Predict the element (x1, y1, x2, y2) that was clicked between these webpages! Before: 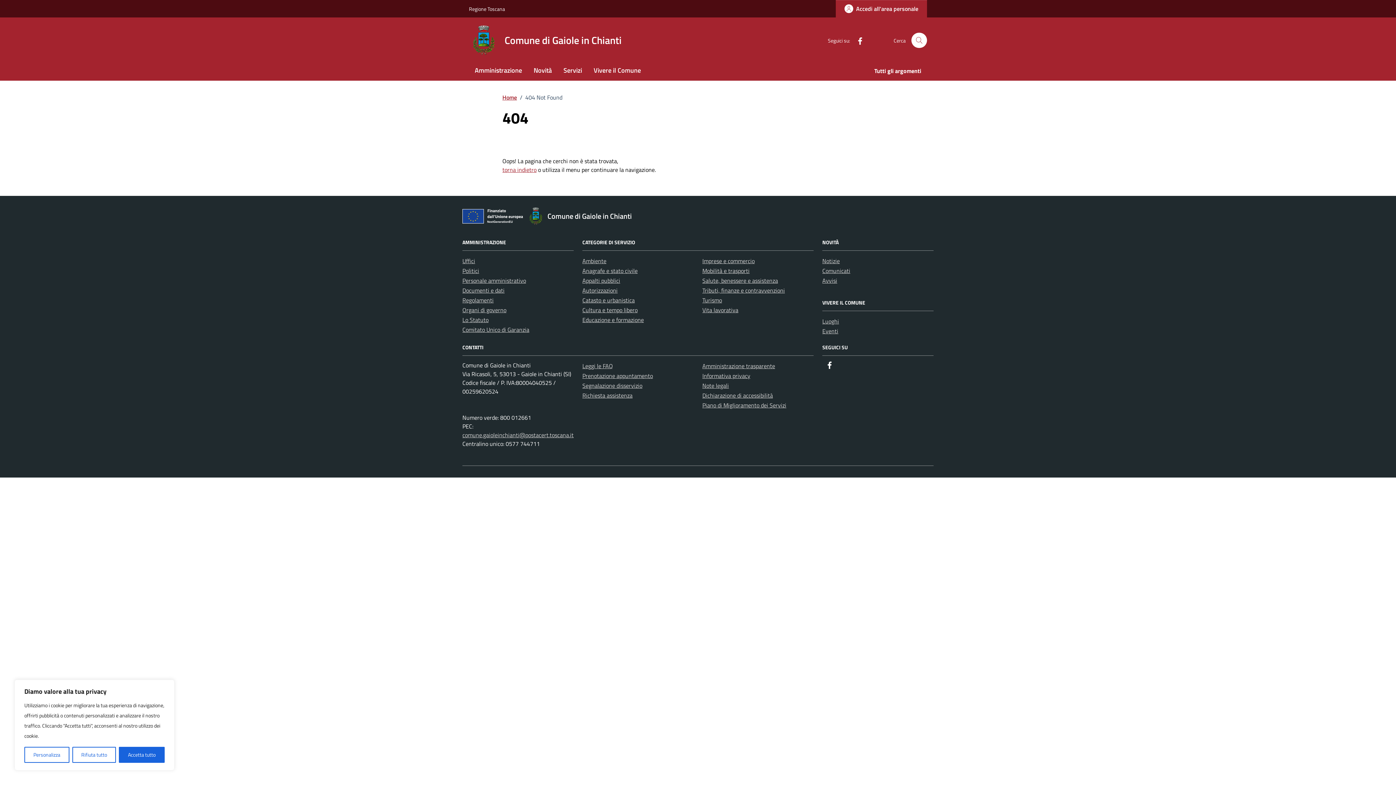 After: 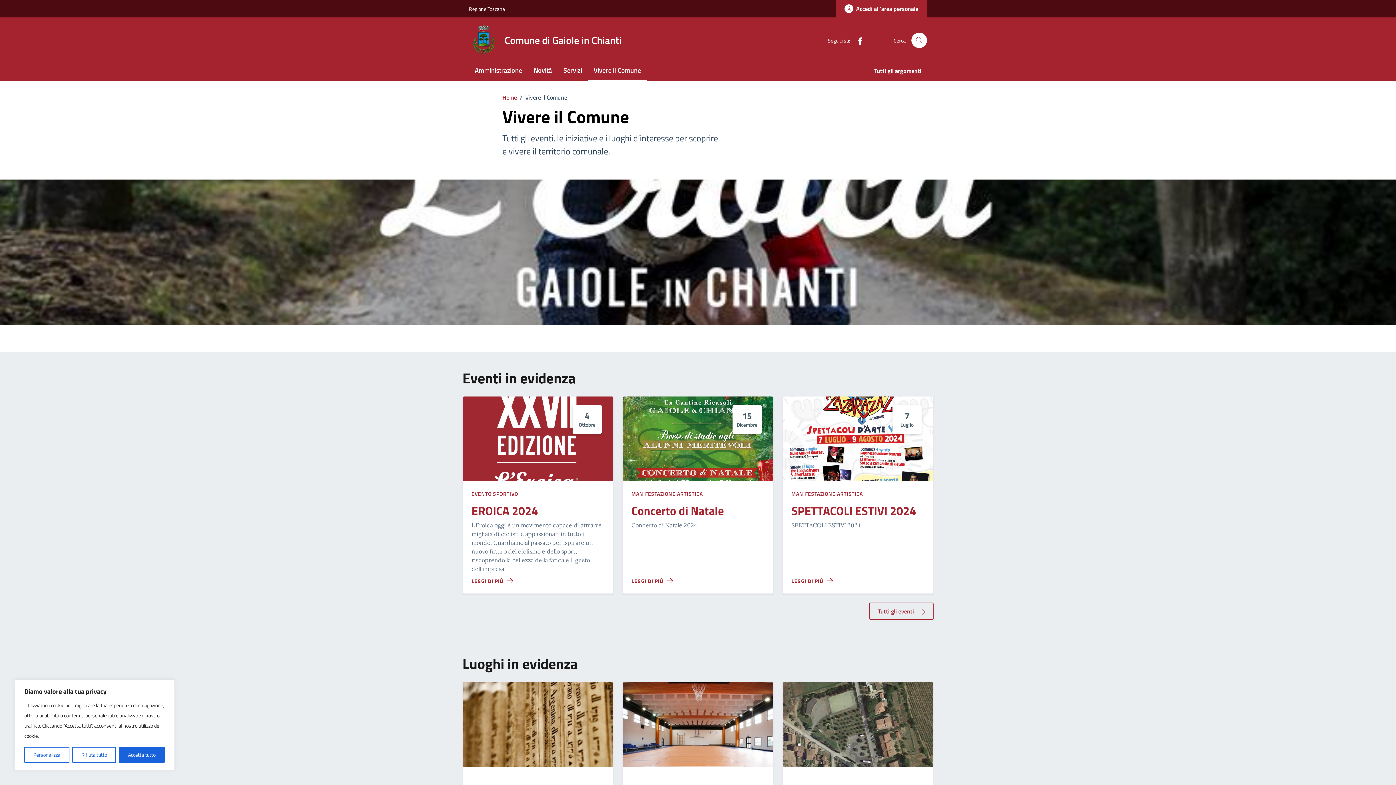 Action: bbox: (588, 61, 646, 80) label: Vivere il Comune